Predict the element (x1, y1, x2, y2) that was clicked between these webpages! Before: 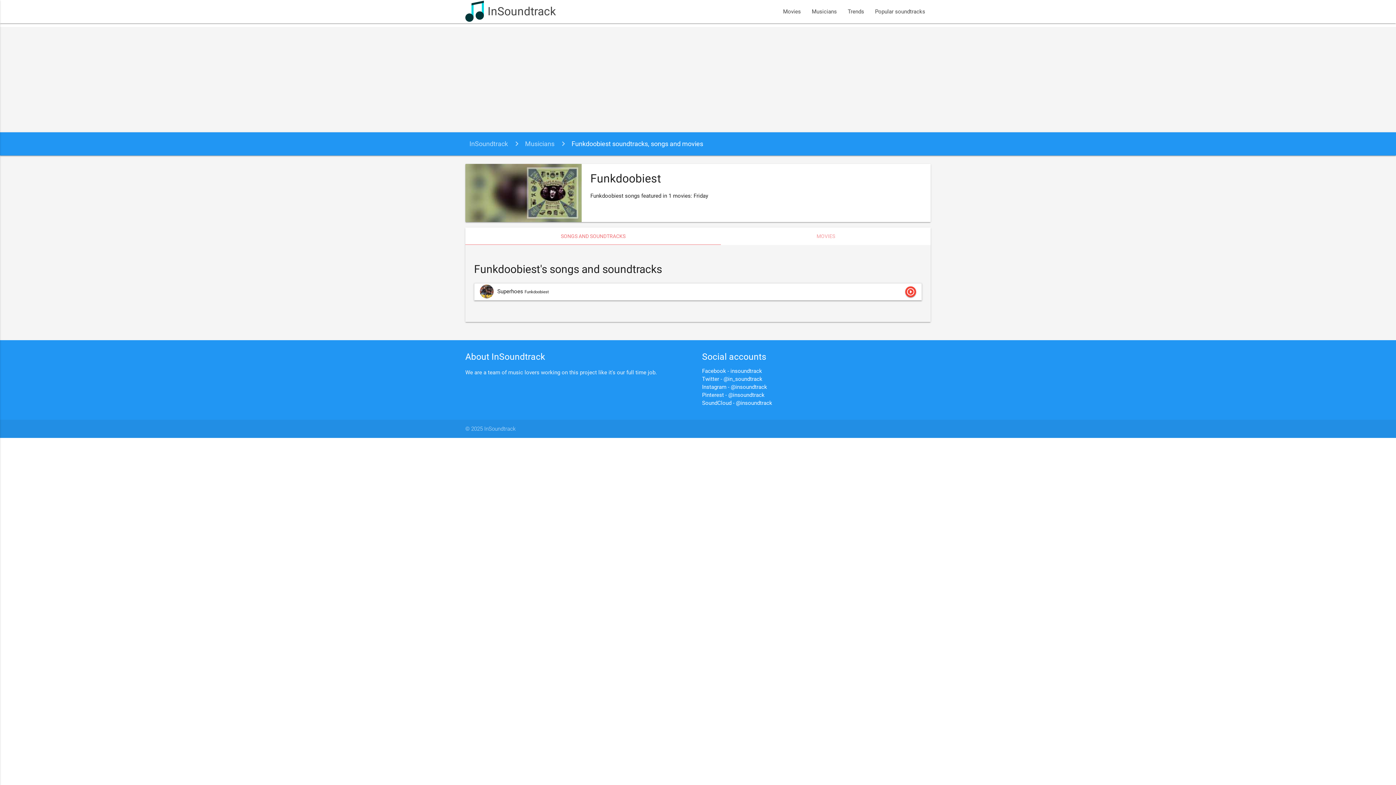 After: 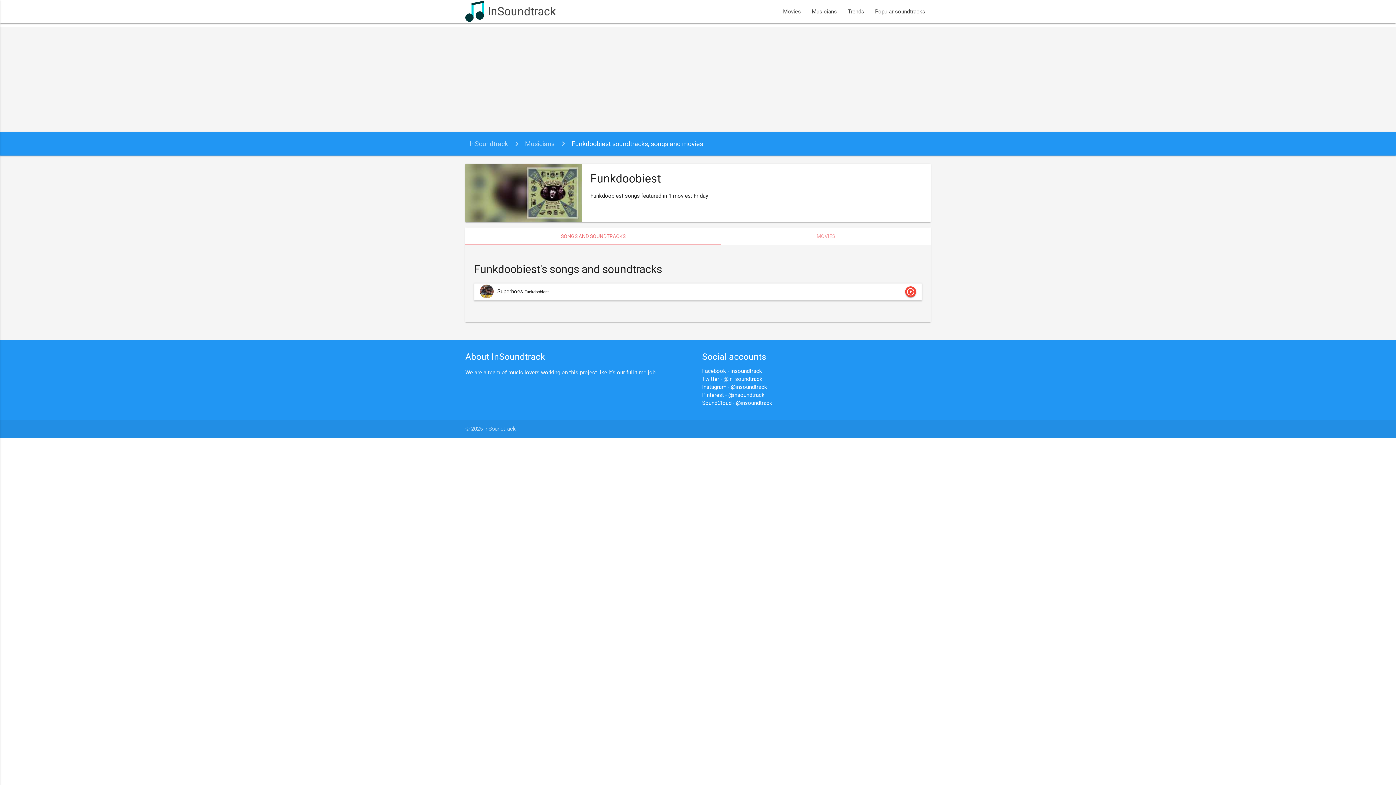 Action: label: Pinterest - @insoundtrack bbox: (702, 391, 764, 398)